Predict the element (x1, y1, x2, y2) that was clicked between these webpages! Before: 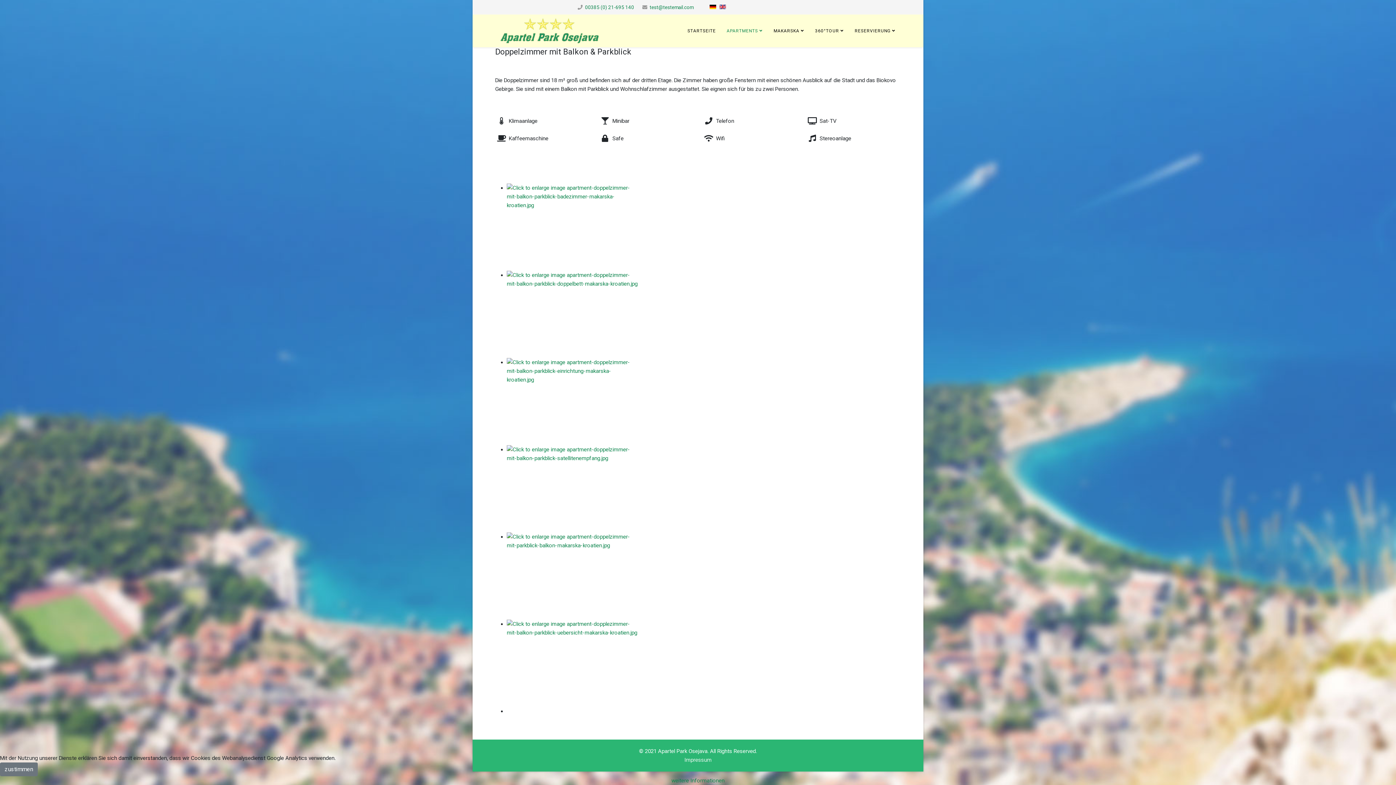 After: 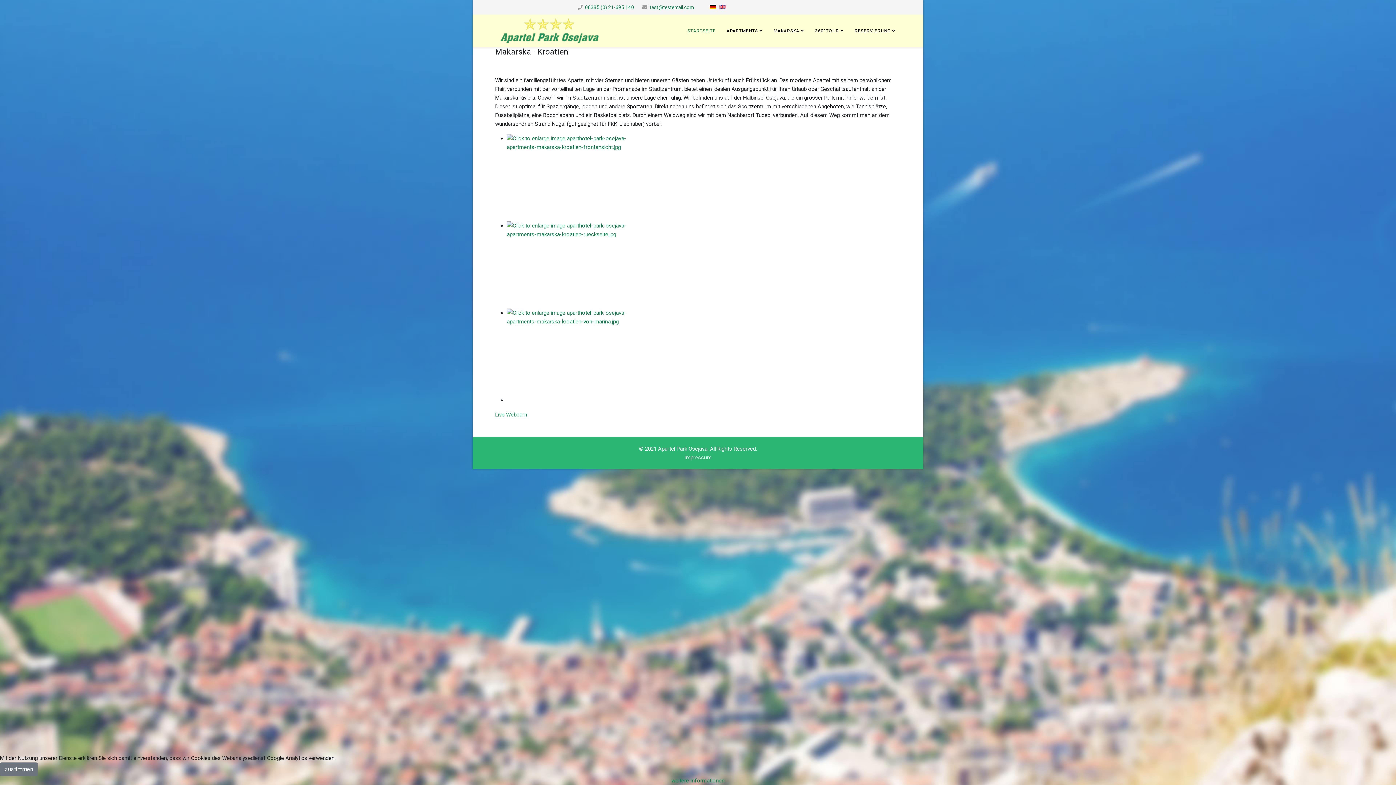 Action: bbox: (682, 14, 721, 47) label: STARTSEITE